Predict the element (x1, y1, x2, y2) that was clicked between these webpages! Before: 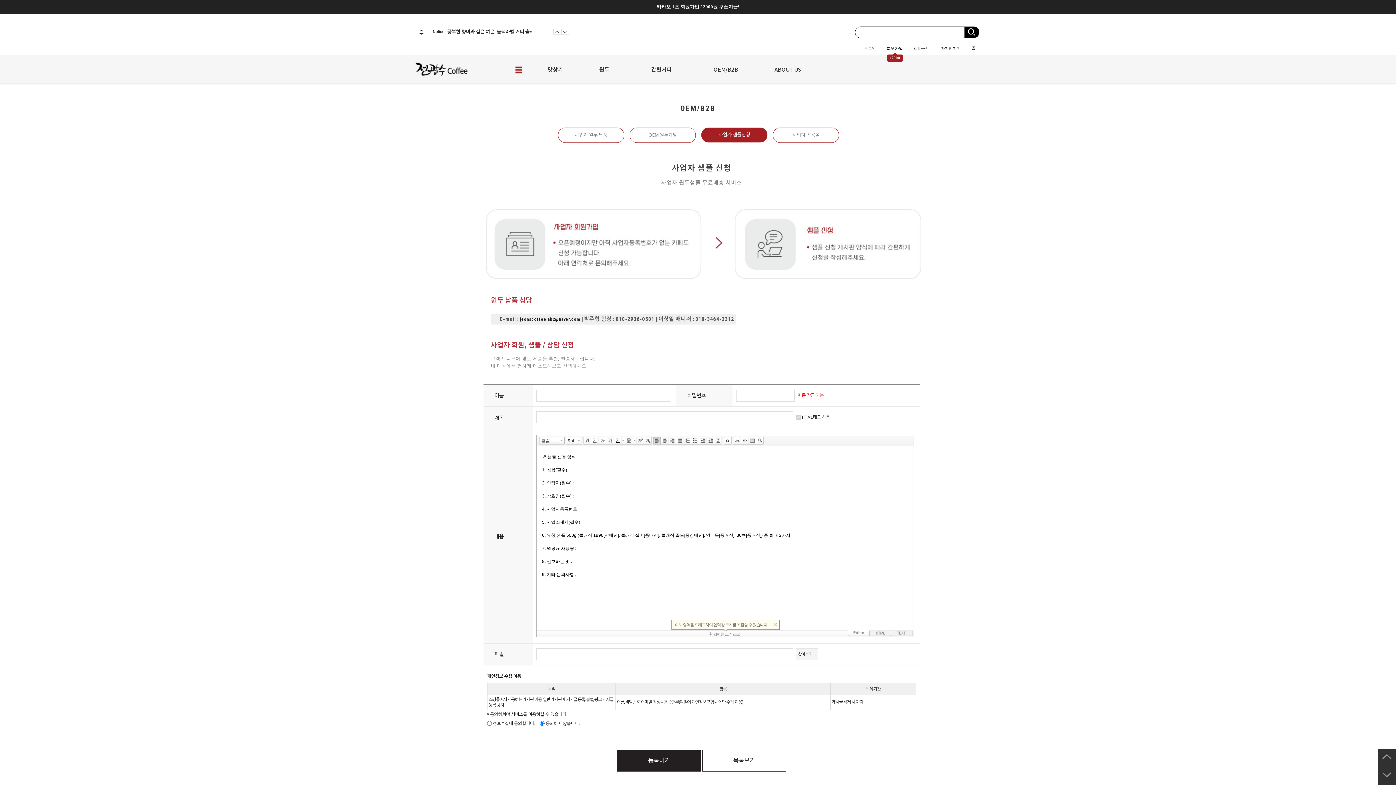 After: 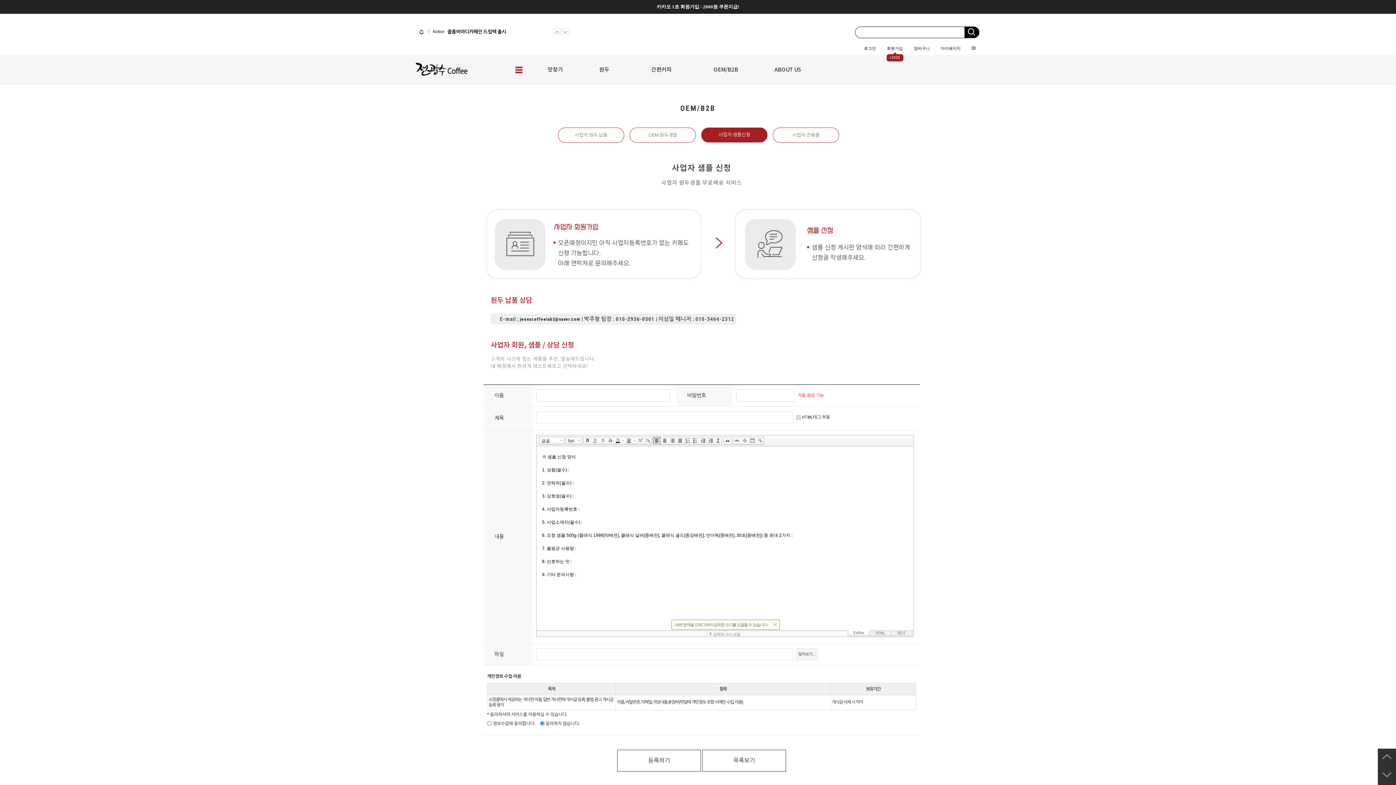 Action: label: 등록하기 bbox: (617, 750, 701, 772)